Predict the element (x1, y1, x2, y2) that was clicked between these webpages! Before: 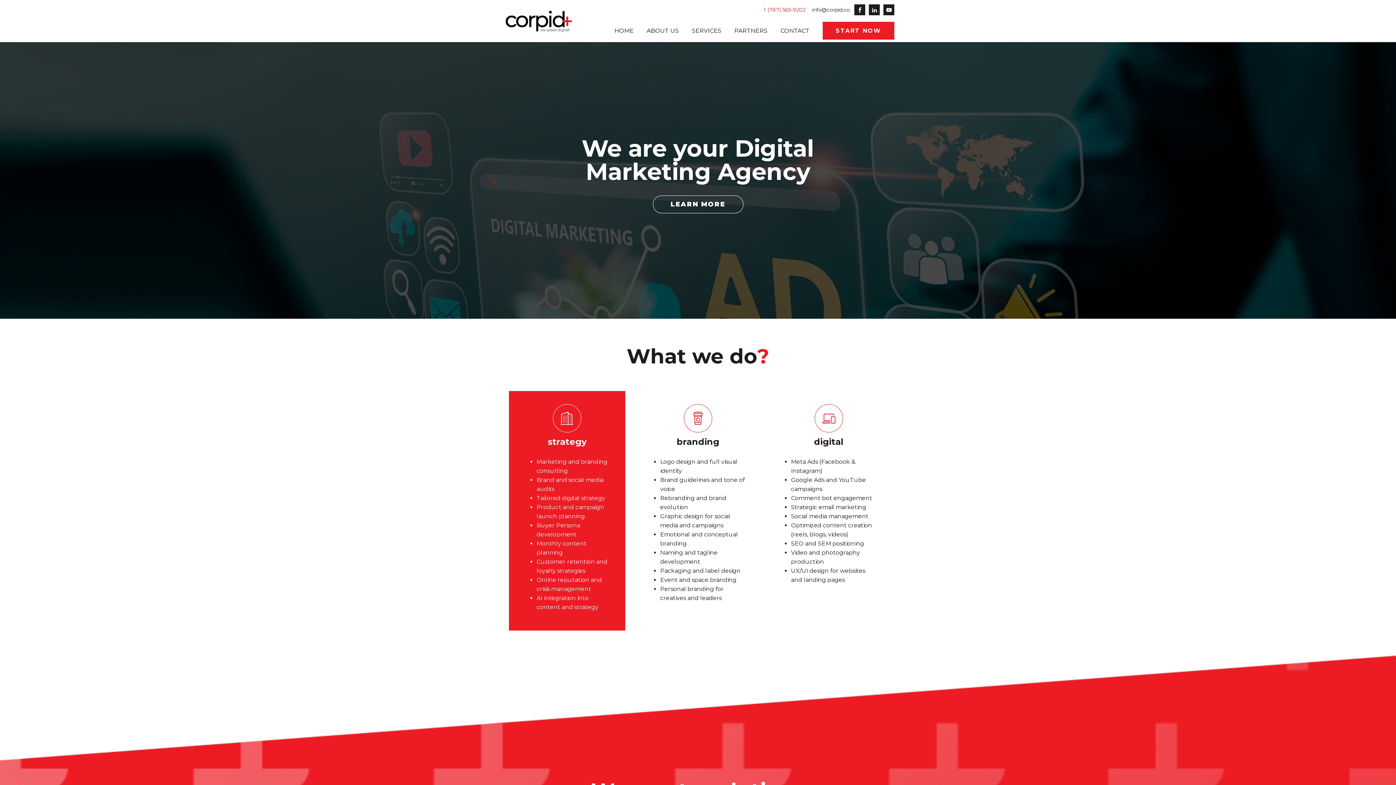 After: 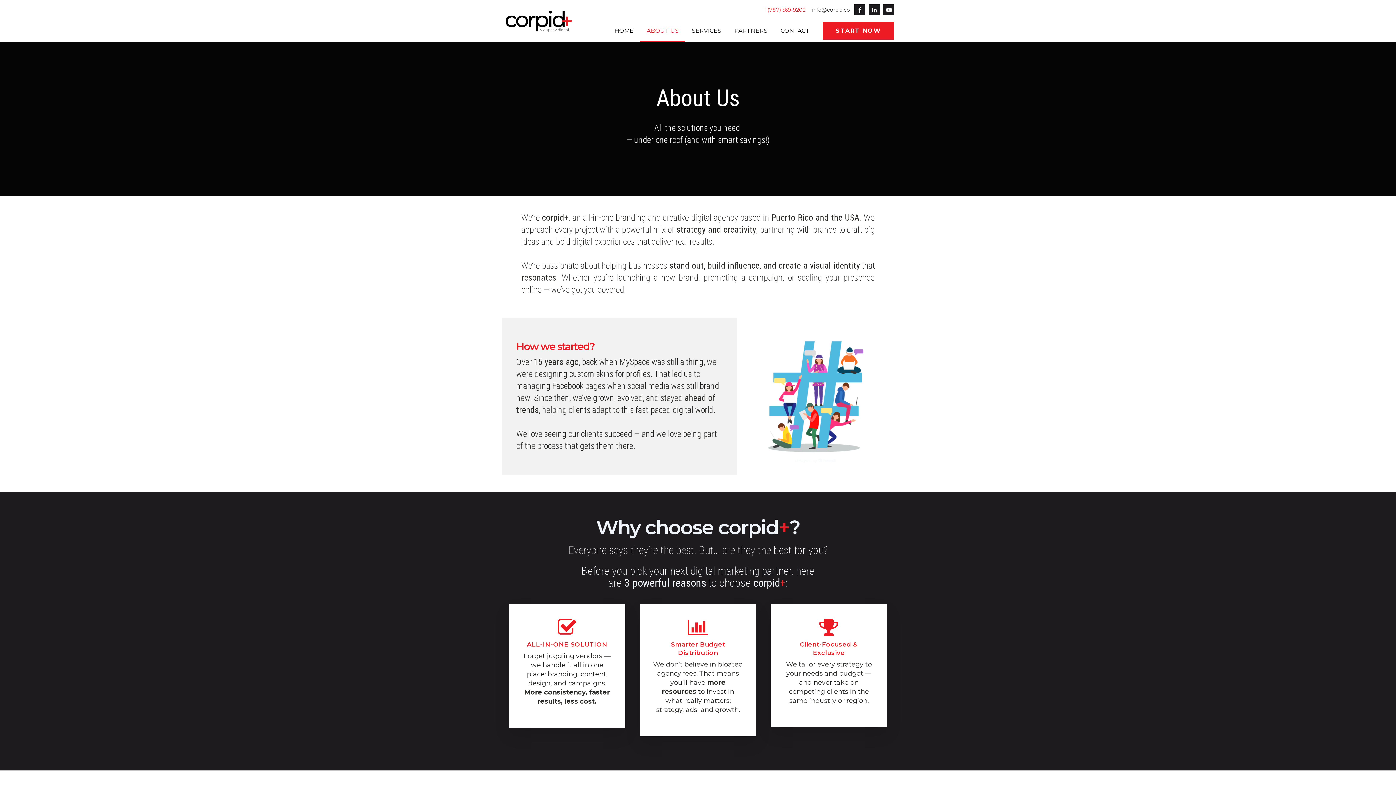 Action: bbox: (640, 19, 685, 41) label: ABOUT US